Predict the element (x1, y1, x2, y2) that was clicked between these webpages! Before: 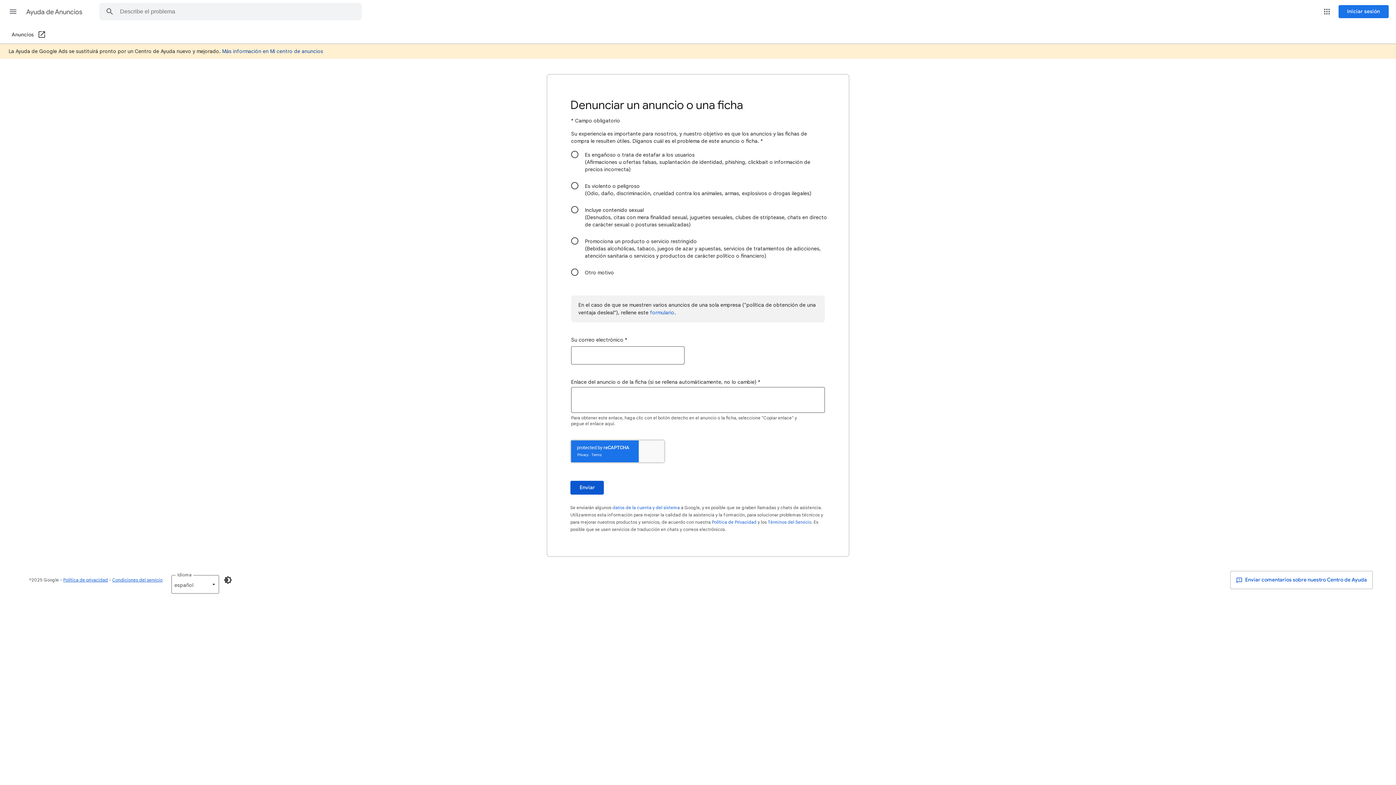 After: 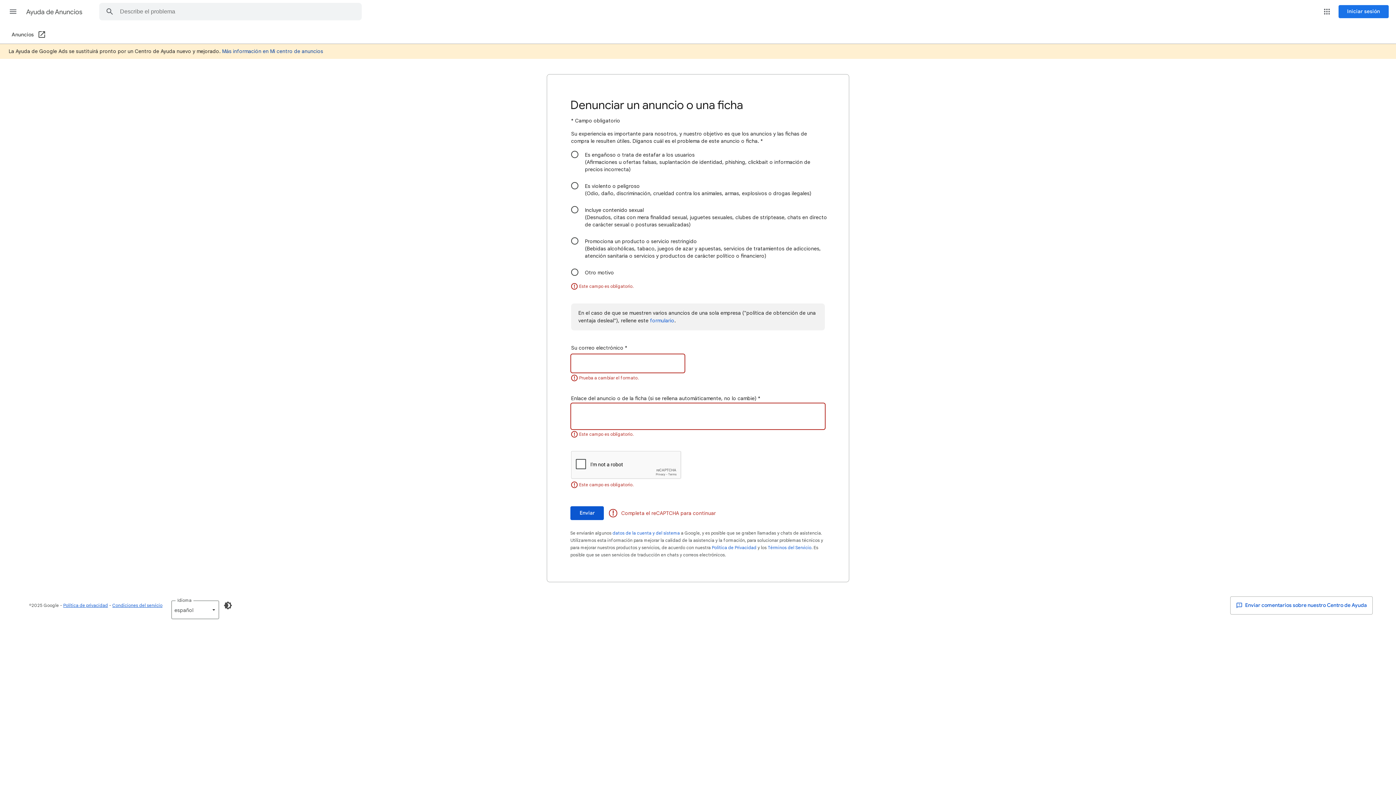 Action: bbox: (570, 481, 604, 495) label: Enviar